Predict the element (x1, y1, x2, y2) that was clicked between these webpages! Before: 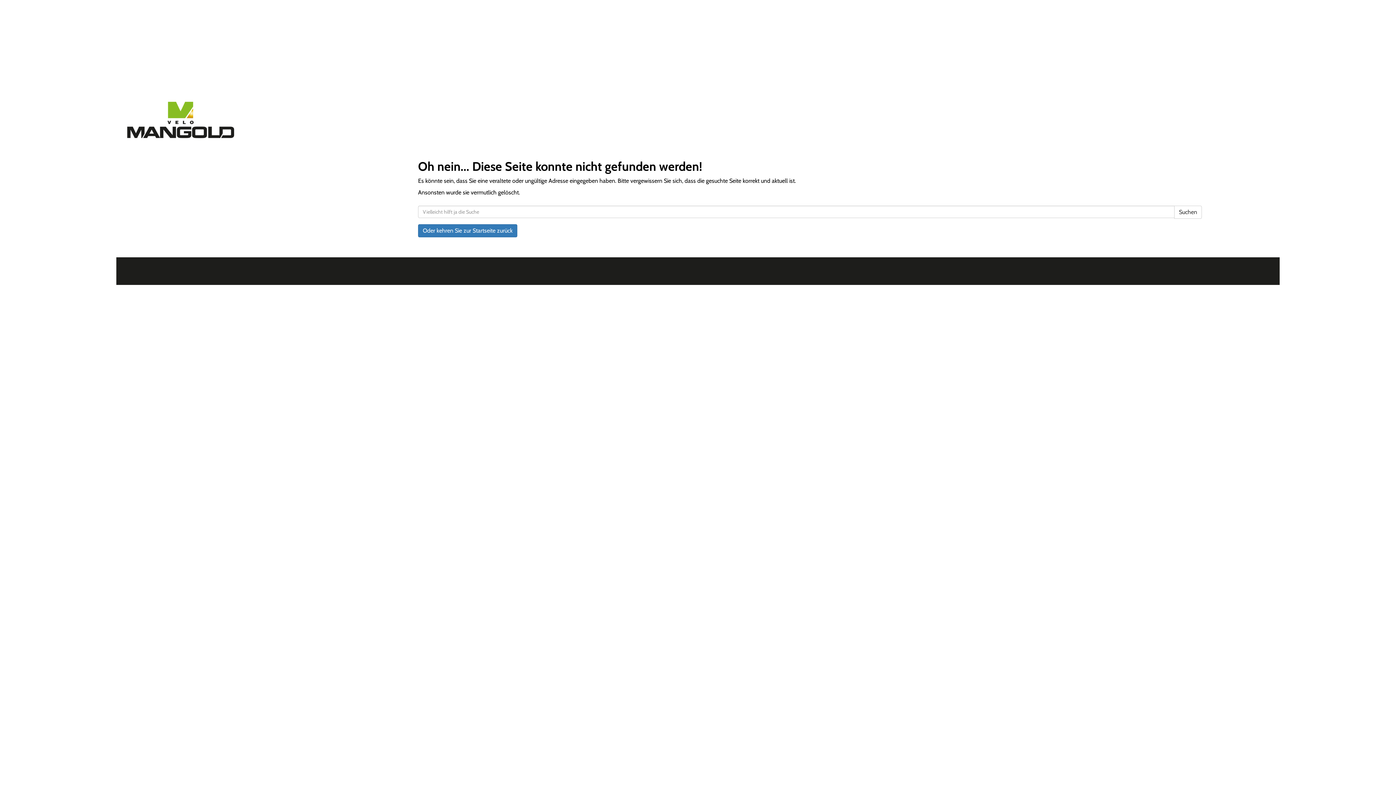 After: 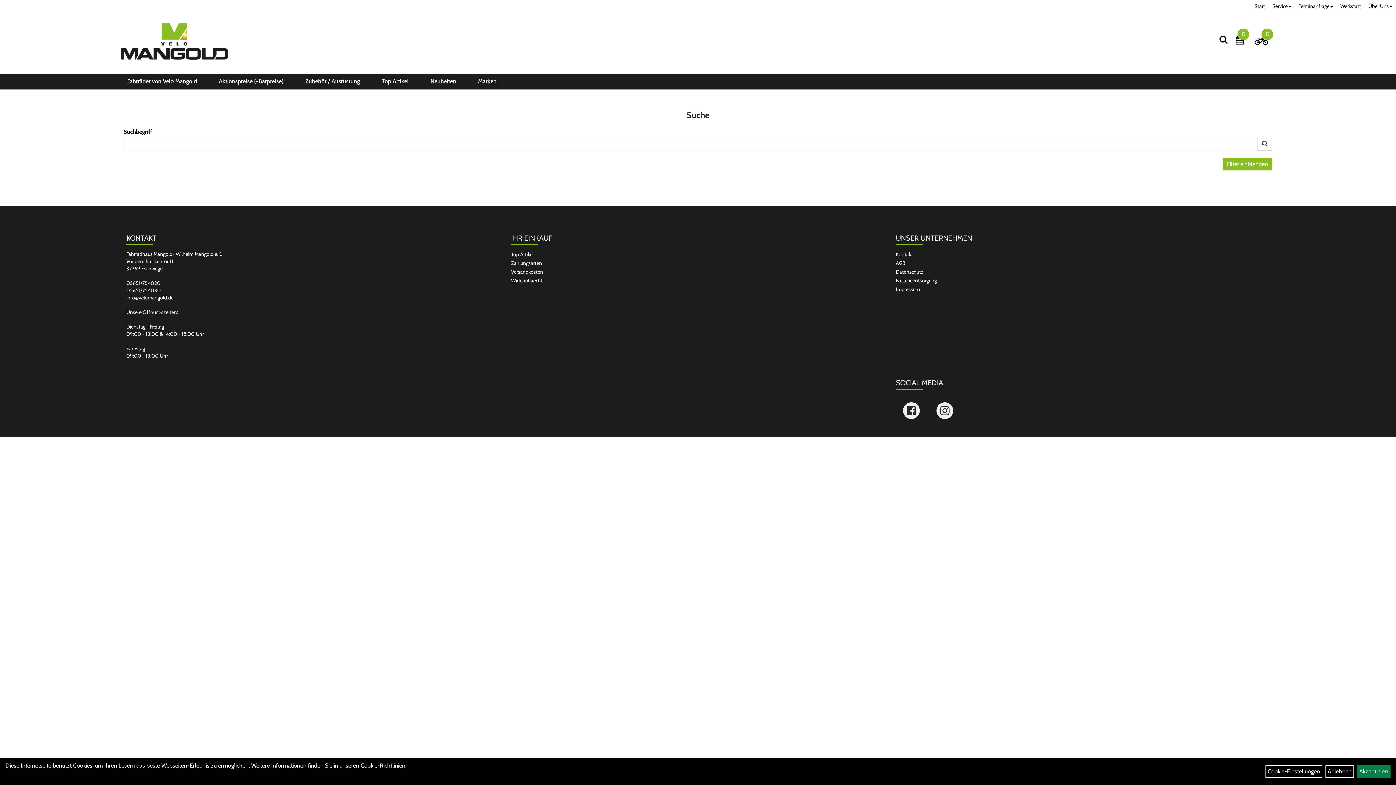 Action: label: Suchen bbox: (1174, 205, 1202, 218)